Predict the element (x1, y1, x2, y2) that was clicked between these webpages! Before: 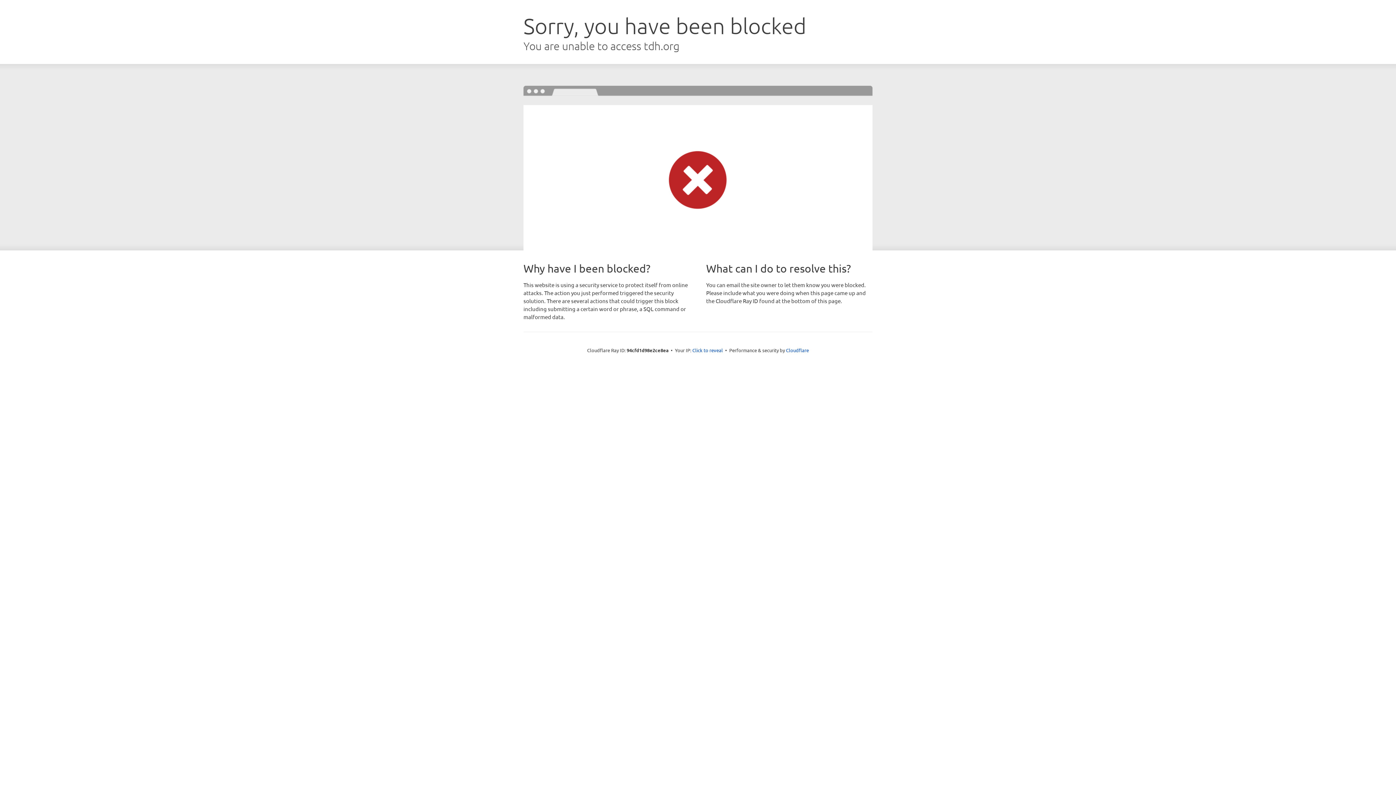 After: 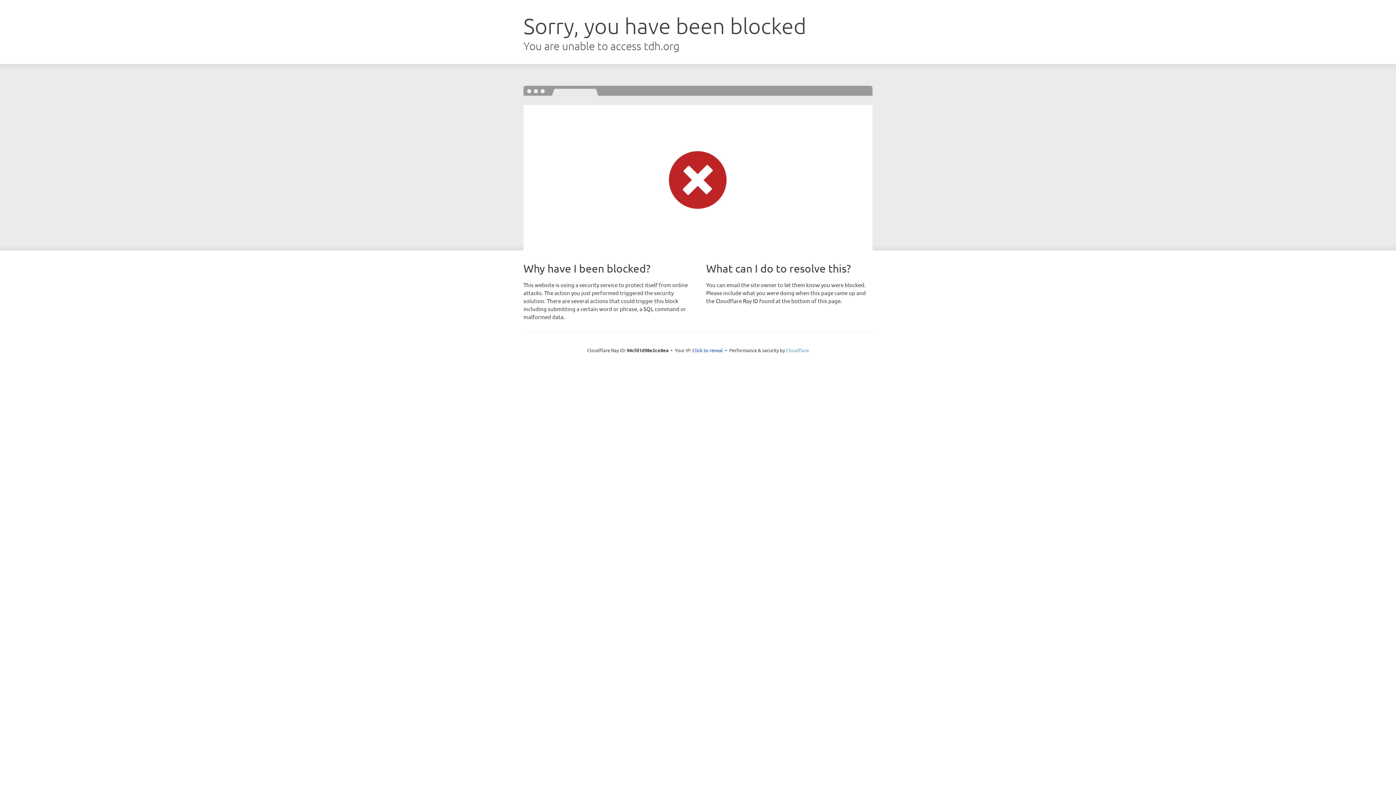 Action: label: Cloudflare bbox: (786, 347, 809, 353)